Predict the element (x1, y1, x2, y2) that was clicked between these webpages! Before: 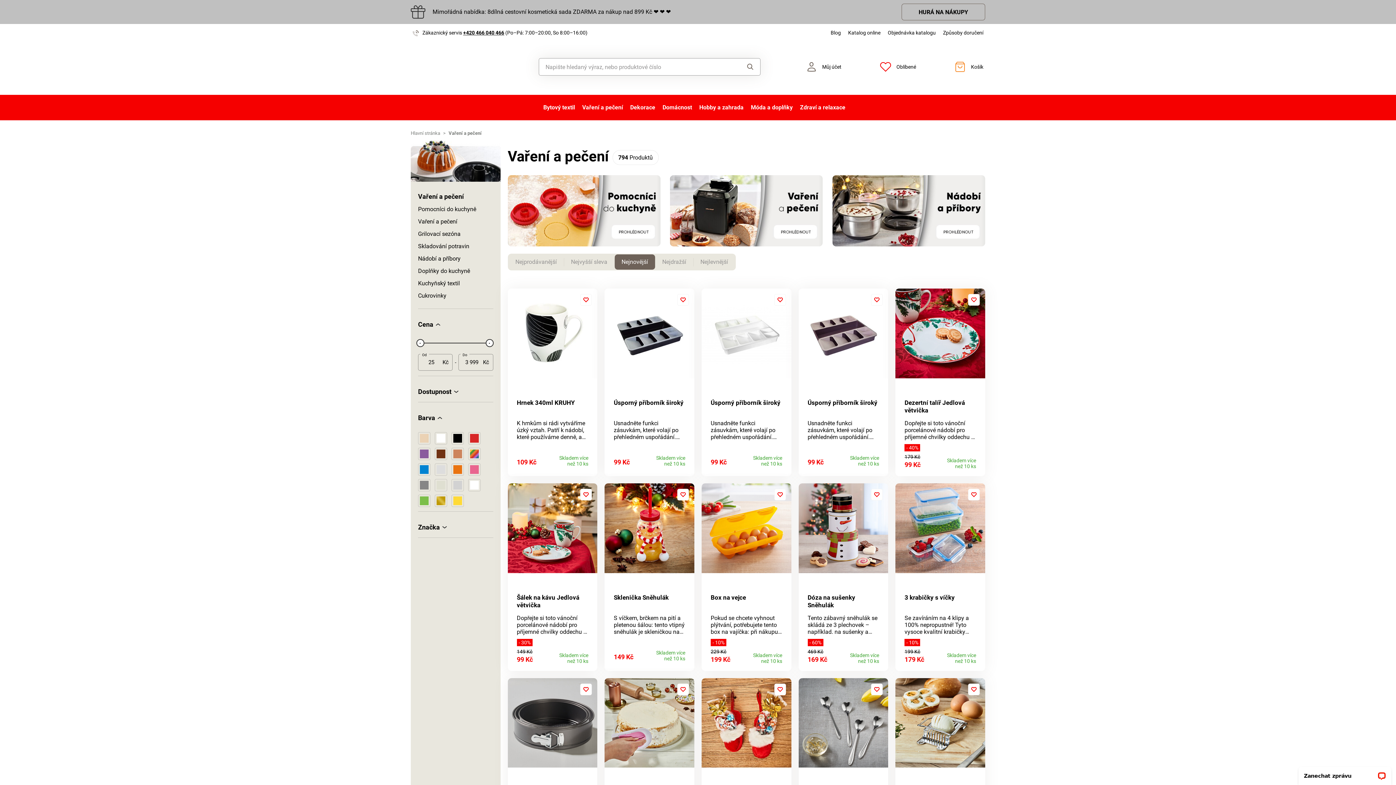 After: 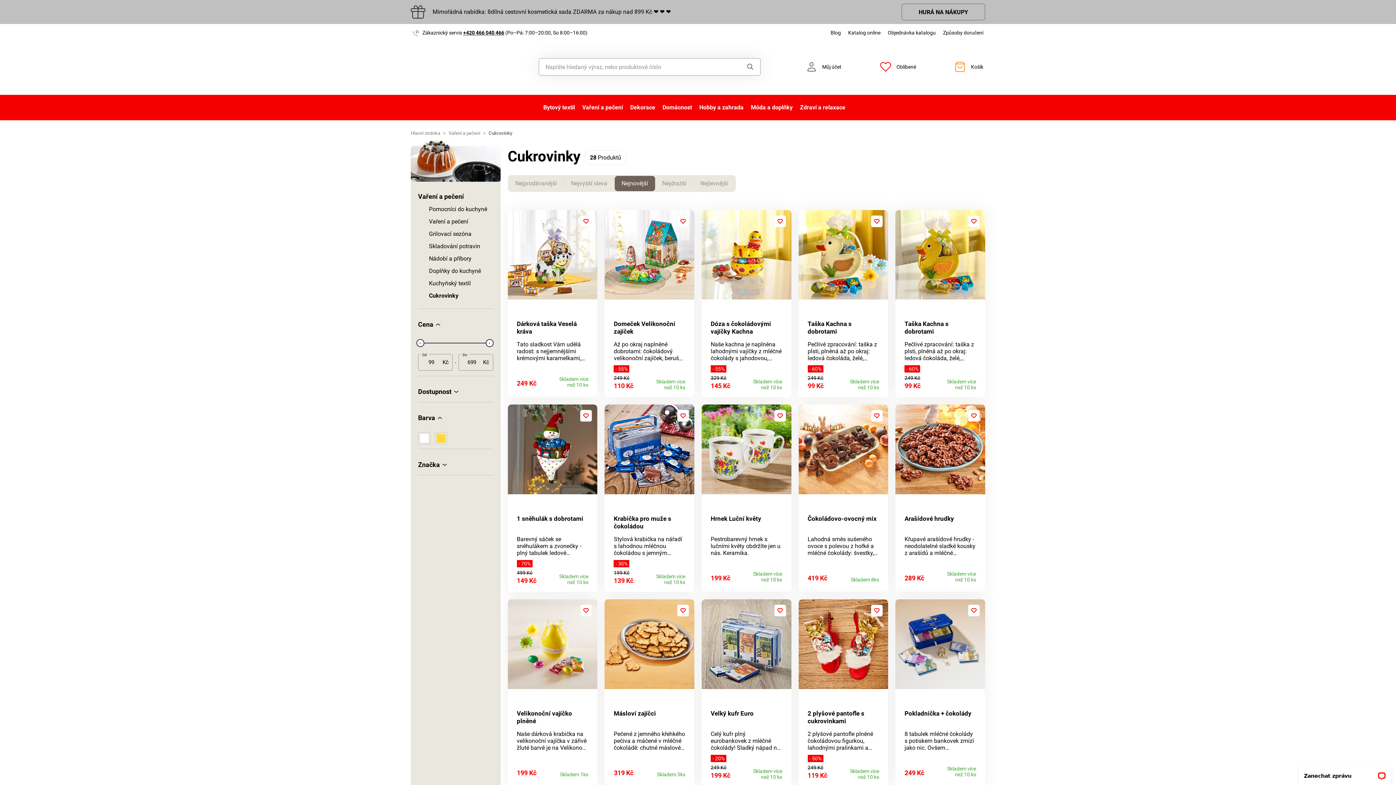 Action: bbox: (418, 292, 493, 299) label: Cukrovinky